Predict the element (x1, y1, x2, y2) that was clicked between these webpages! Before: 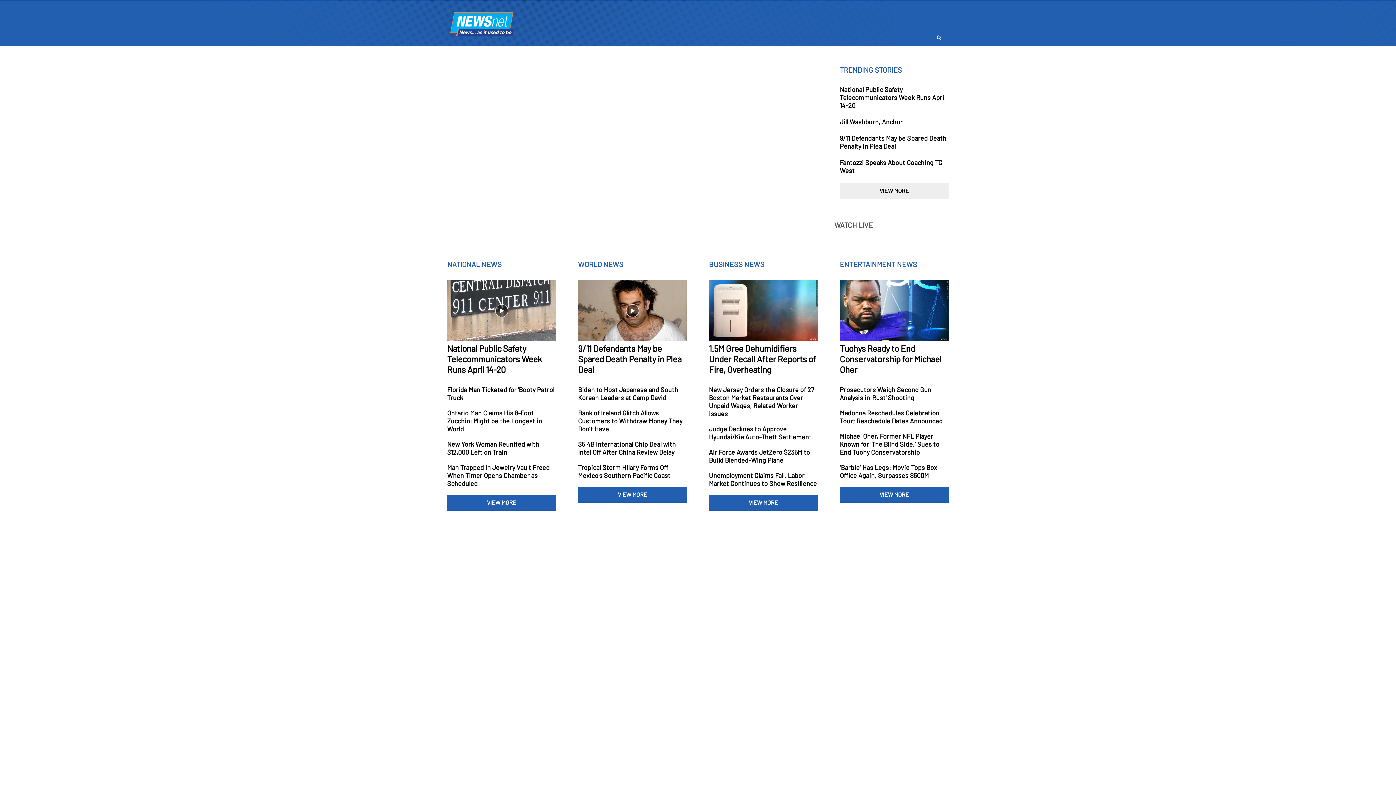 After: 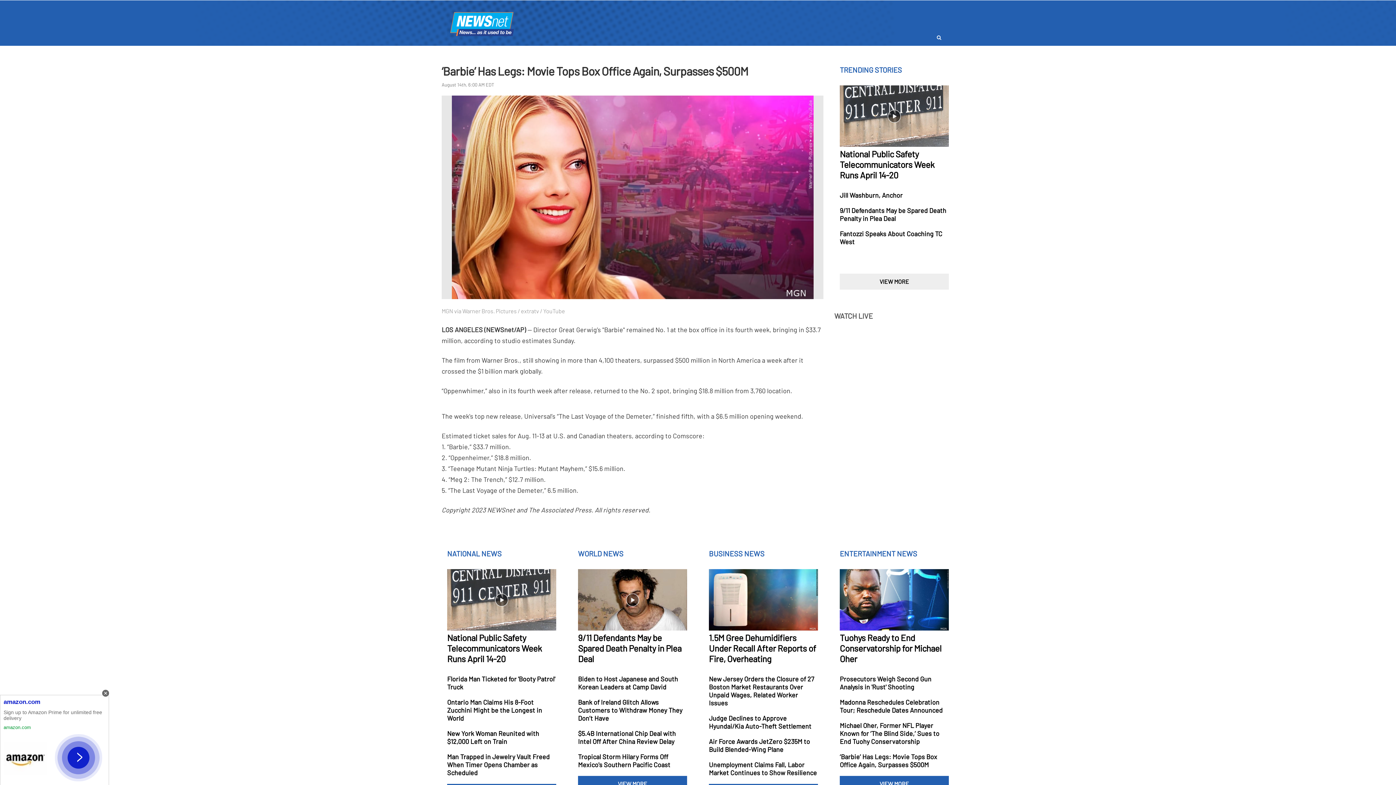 Action: bbox: (840, 463, 949, 479)